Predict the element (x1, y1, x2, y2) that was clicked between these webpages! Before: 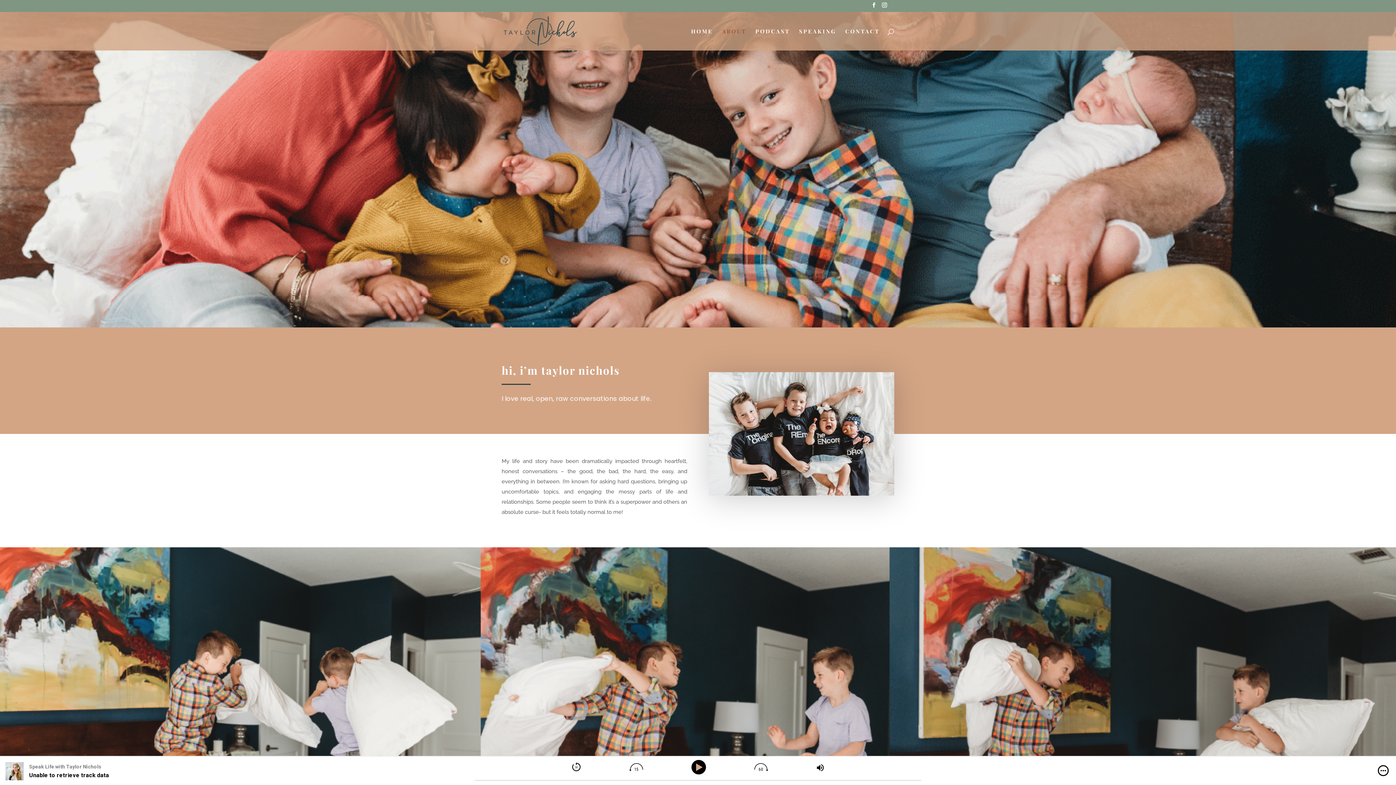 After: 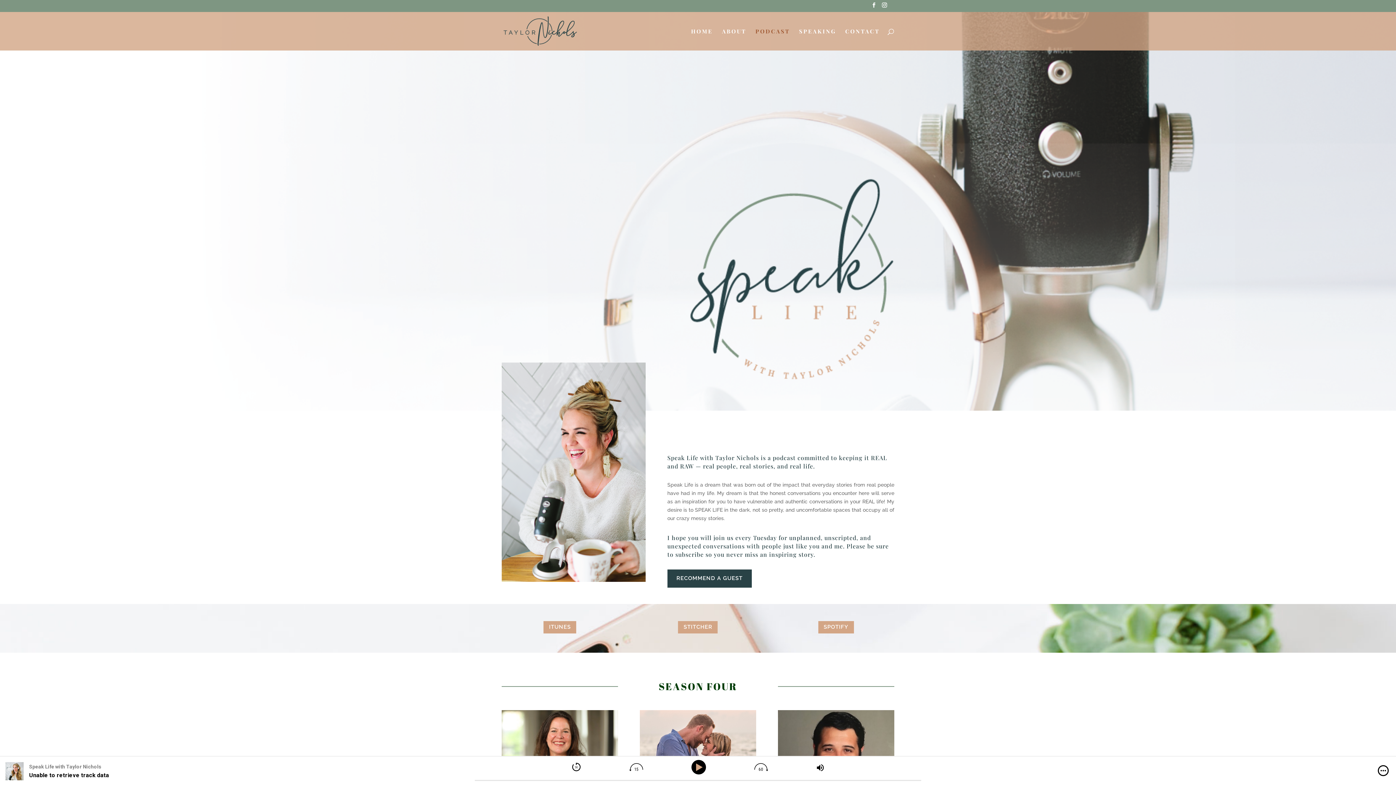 Action: label: PODCAST bbox: (755, 28, 790, 50)